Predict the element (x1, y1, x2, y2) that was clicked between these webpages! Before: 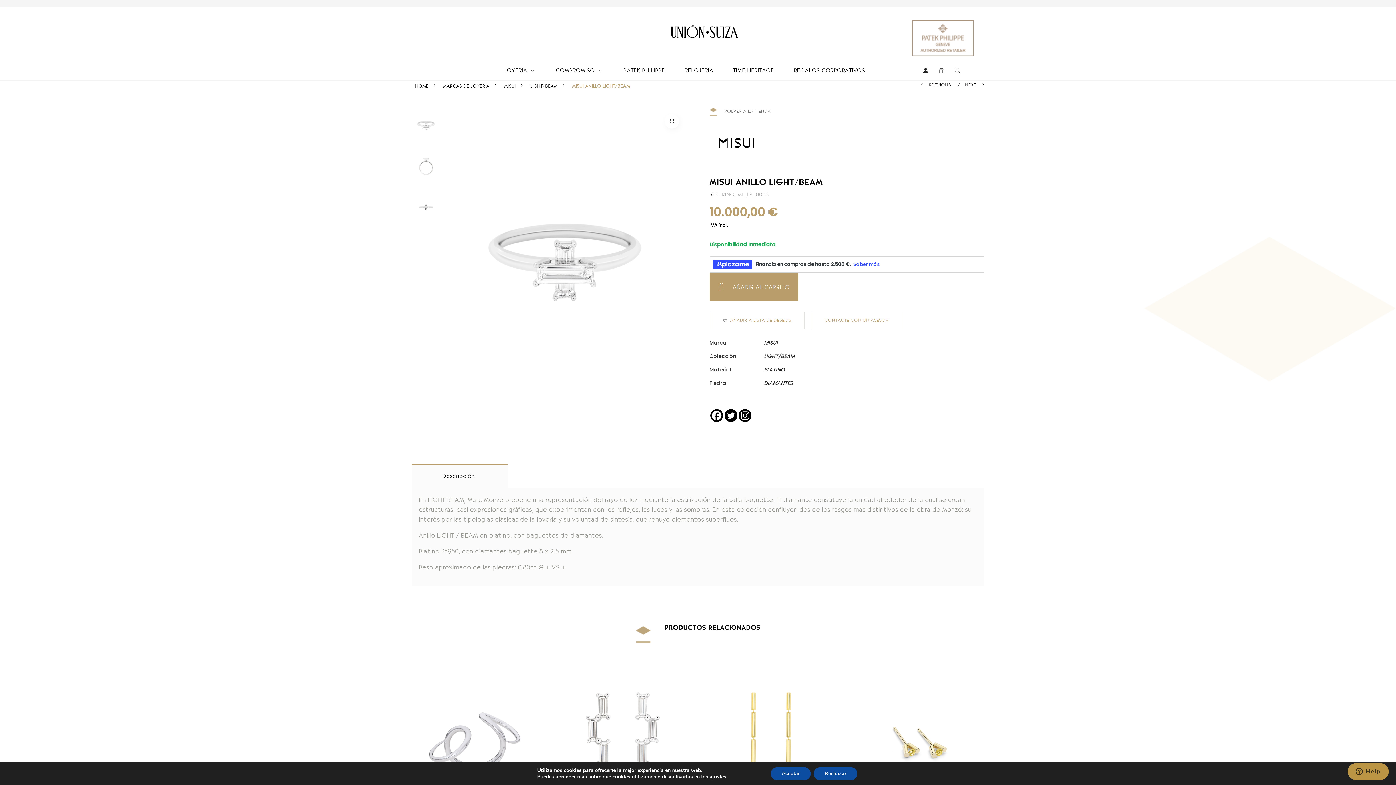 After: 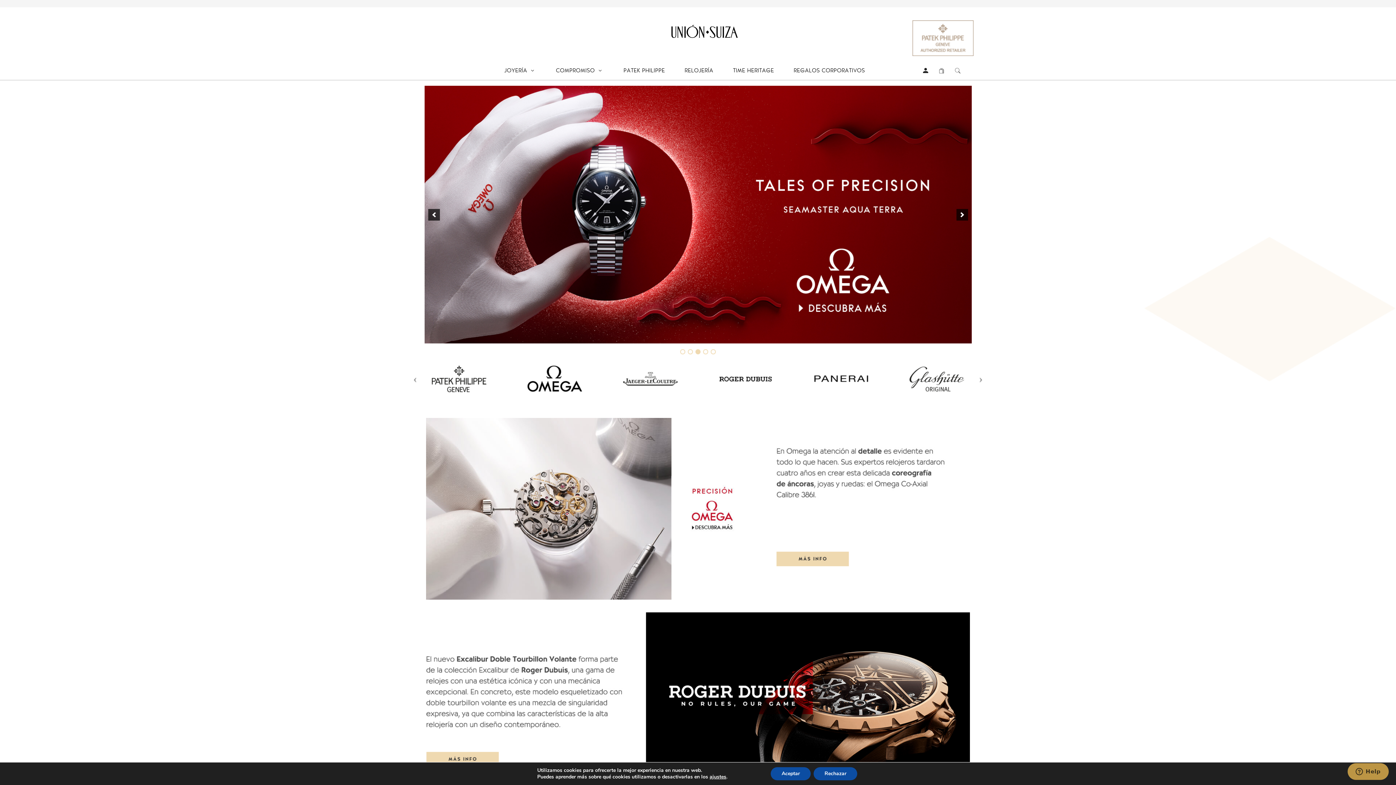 Action: bbox: (709, 109, 771, 113) label: VOLVER A LA TIENDA